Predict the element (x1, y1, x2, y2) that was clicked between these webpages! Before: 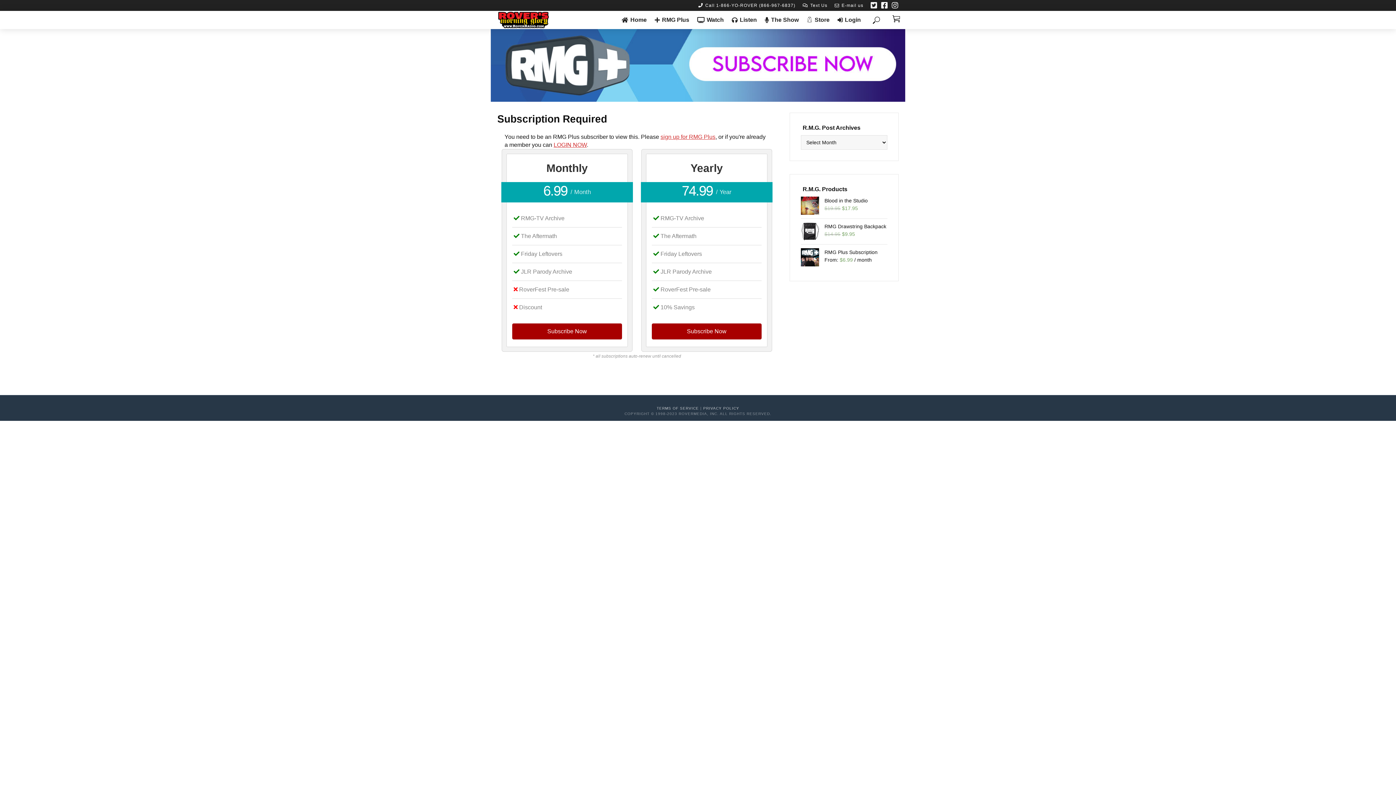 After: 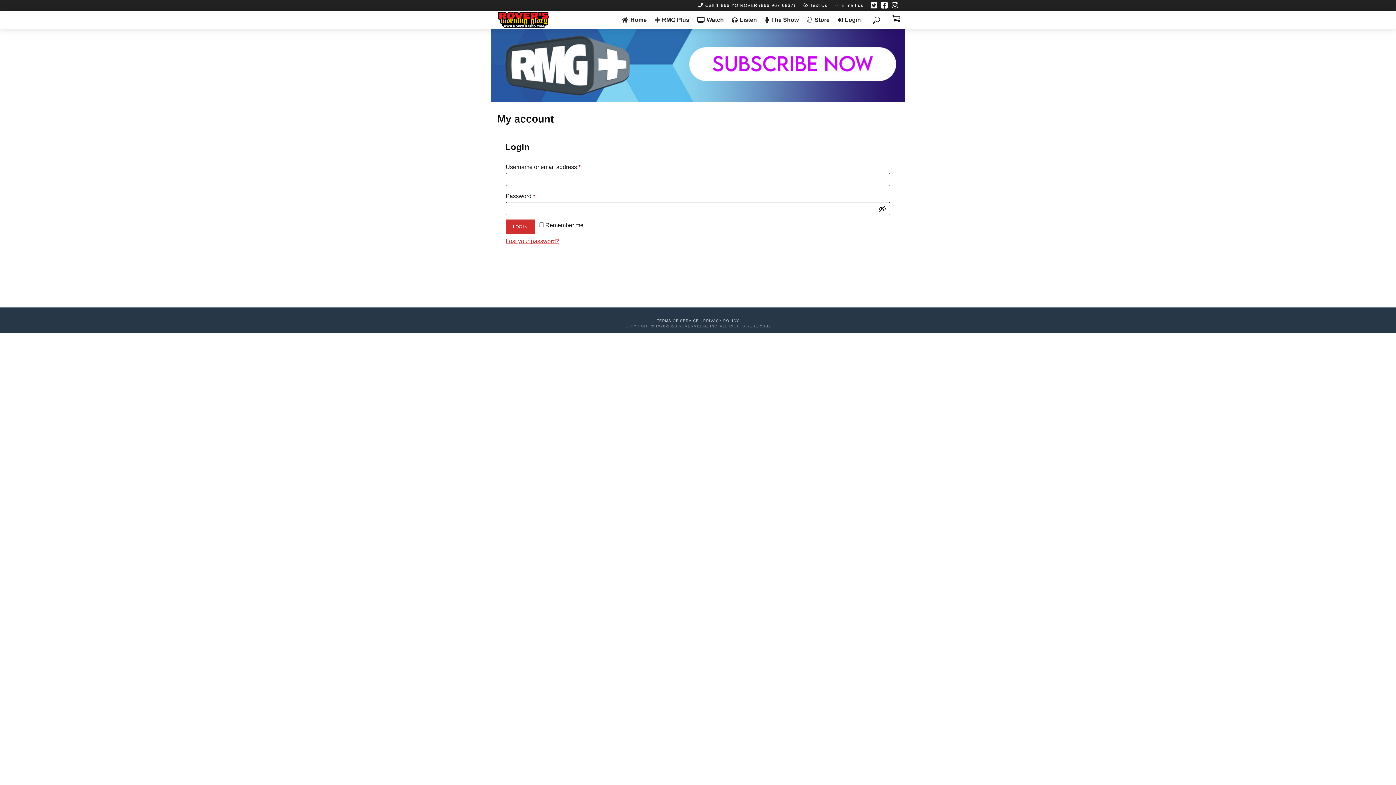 Action: label: LOGIN NOW bbox: (553, 141, 586, 148)